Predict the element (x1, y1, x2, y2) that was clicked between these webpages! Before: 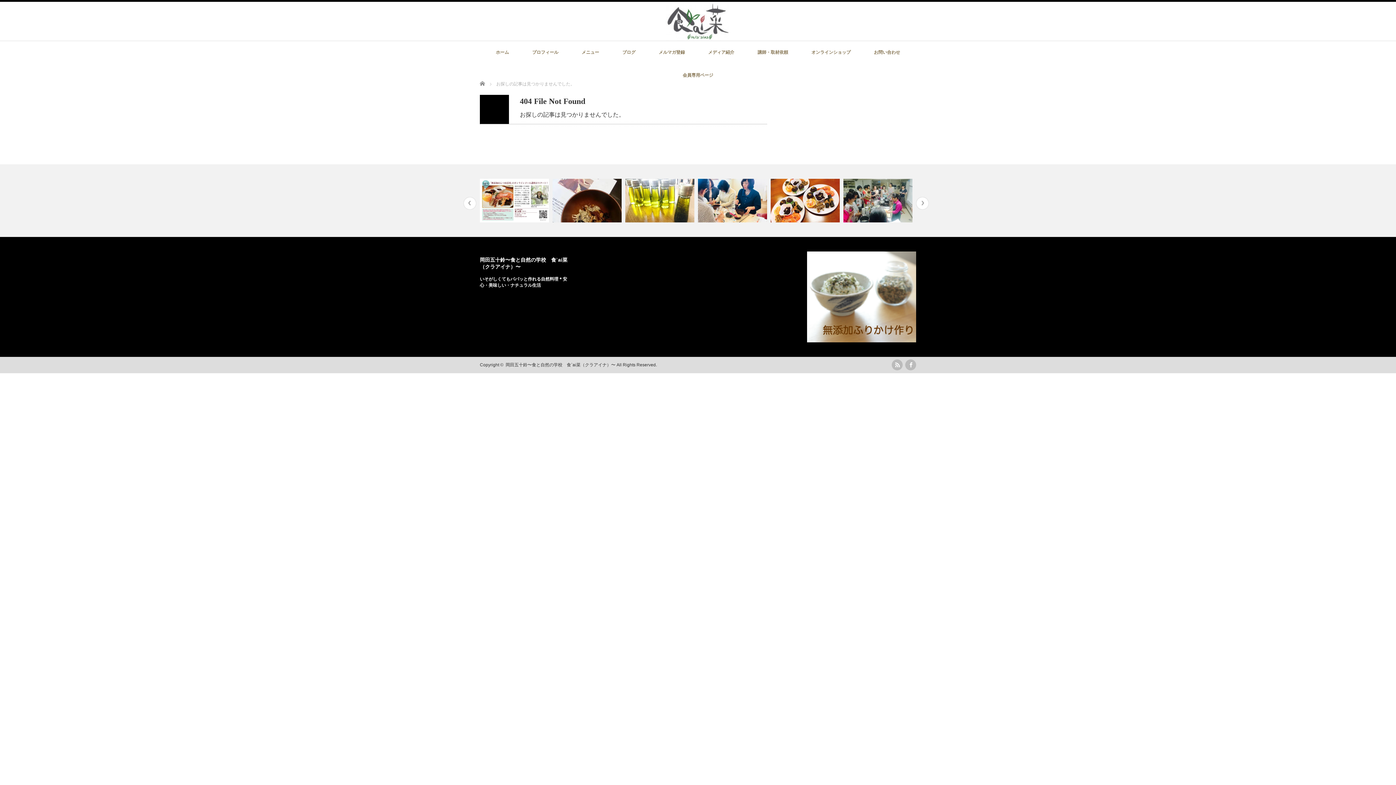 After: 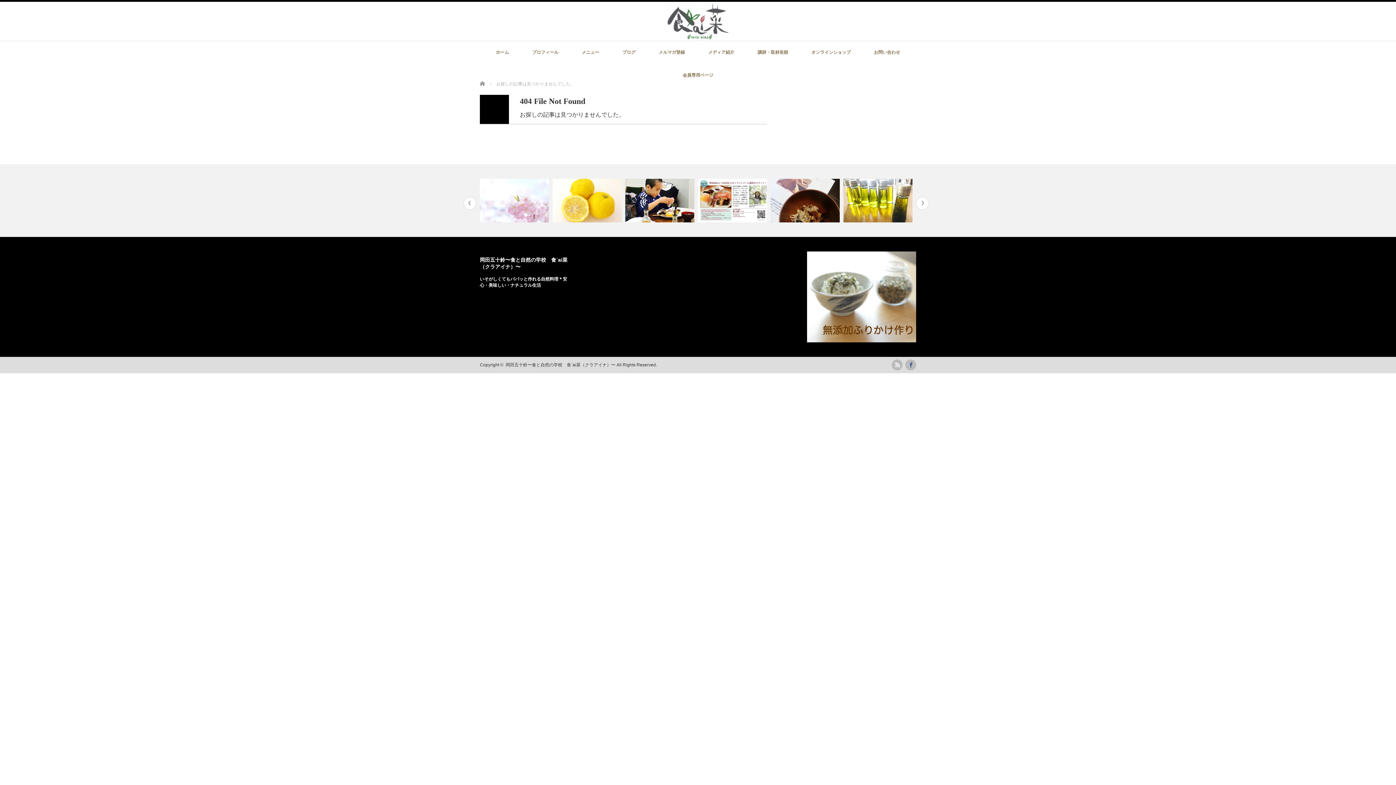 Action: bbox: (905, 359, 916, 370) label: Facebook